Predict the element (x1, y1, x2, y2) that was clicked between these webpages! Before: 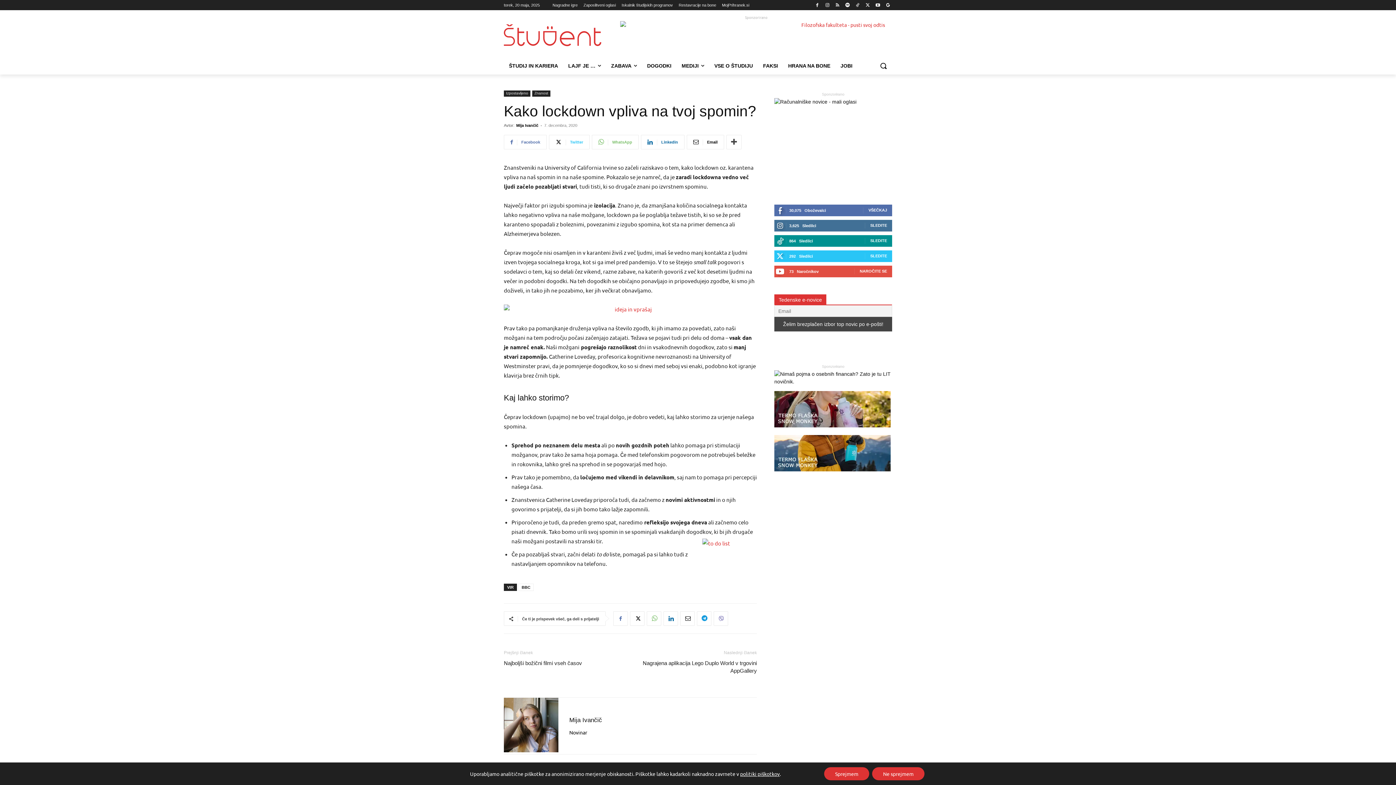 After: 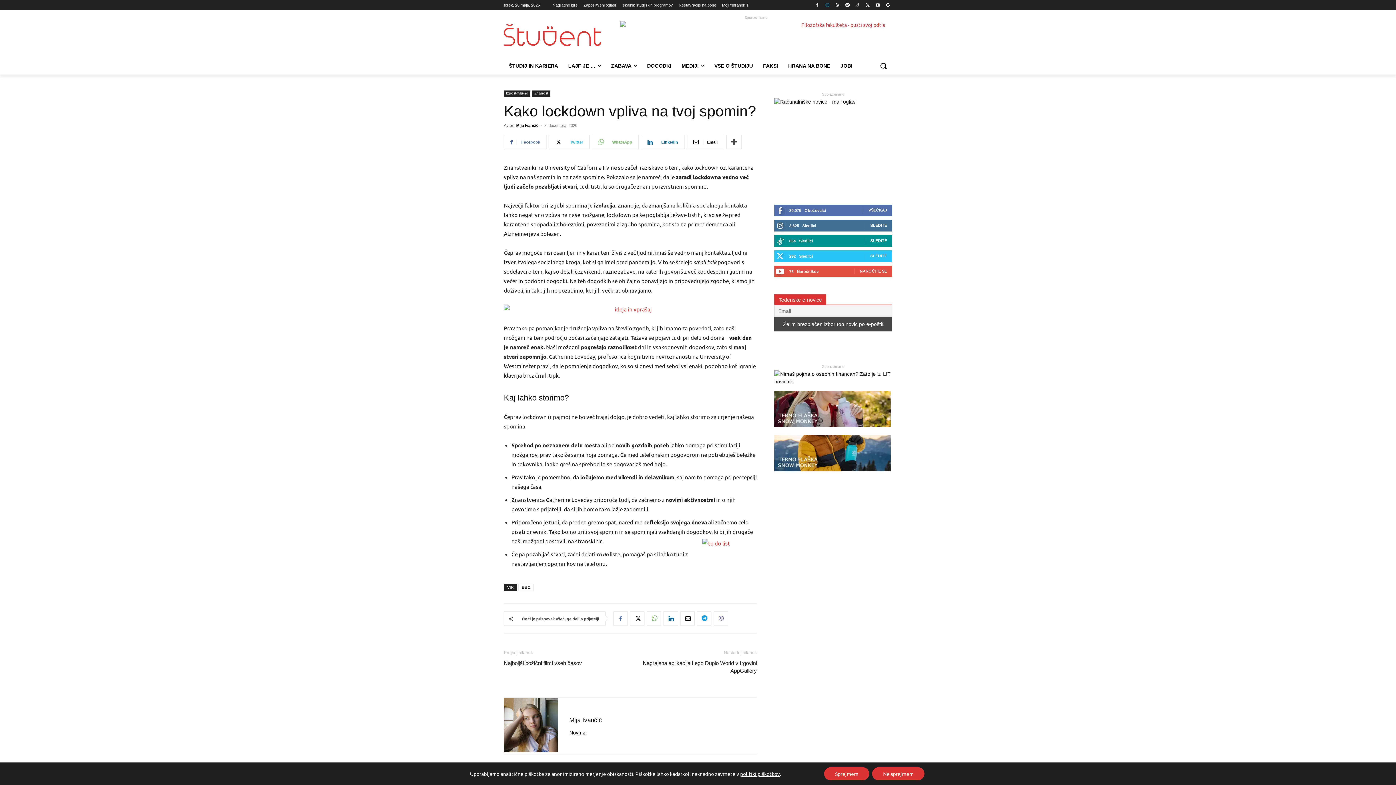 Action: bbox: (823, 0, 831, 9)